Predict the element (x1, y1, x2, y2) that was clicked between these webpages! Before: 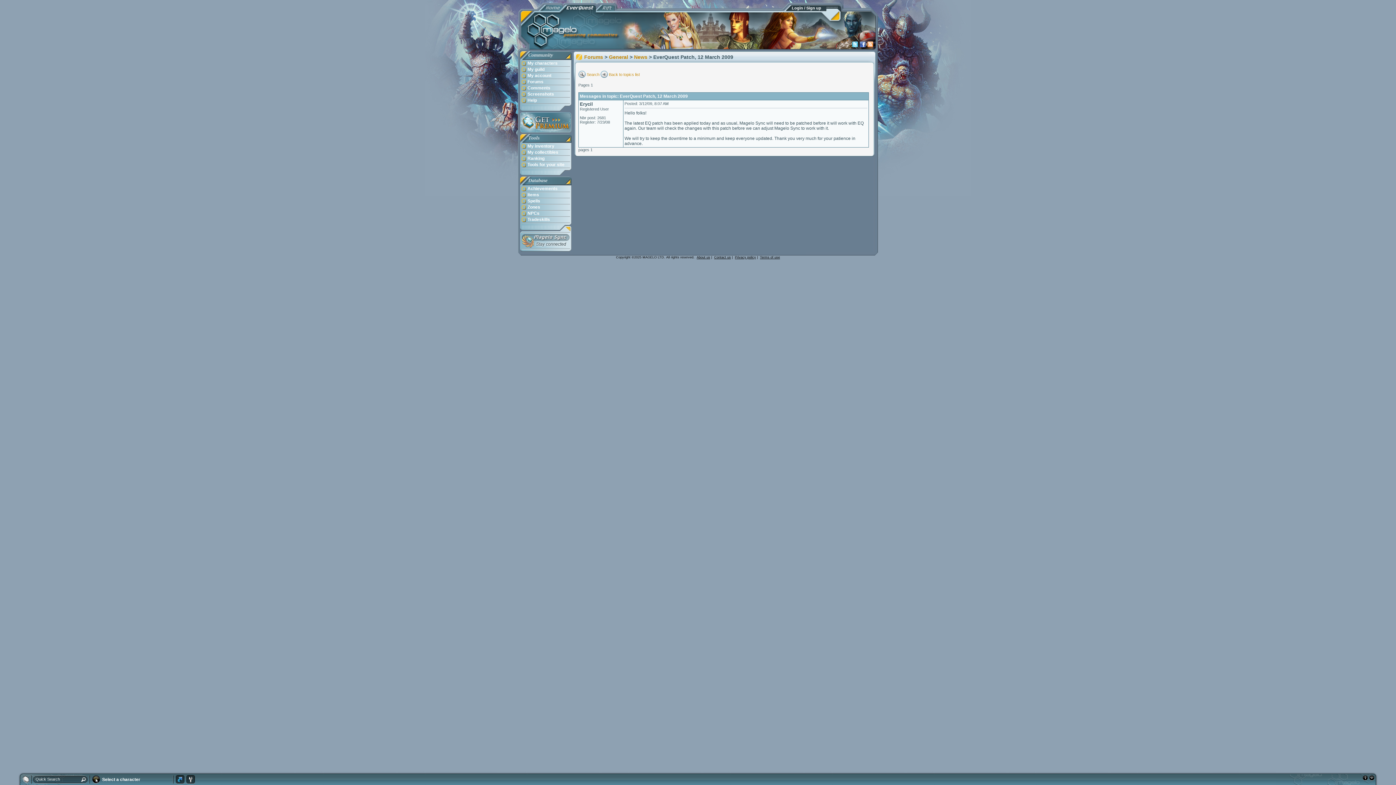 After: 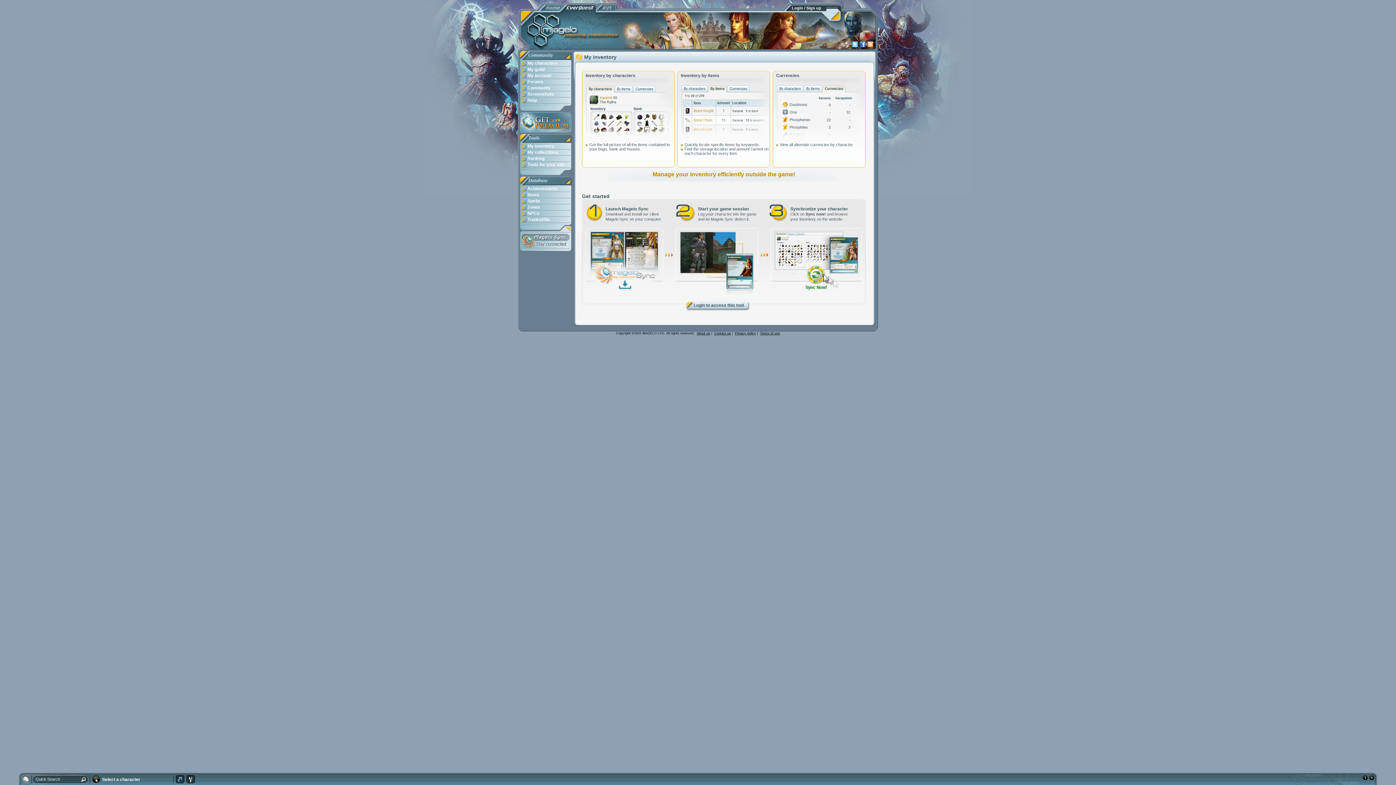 Action: label: My inventory bbox: (520, 143, 571, 149)